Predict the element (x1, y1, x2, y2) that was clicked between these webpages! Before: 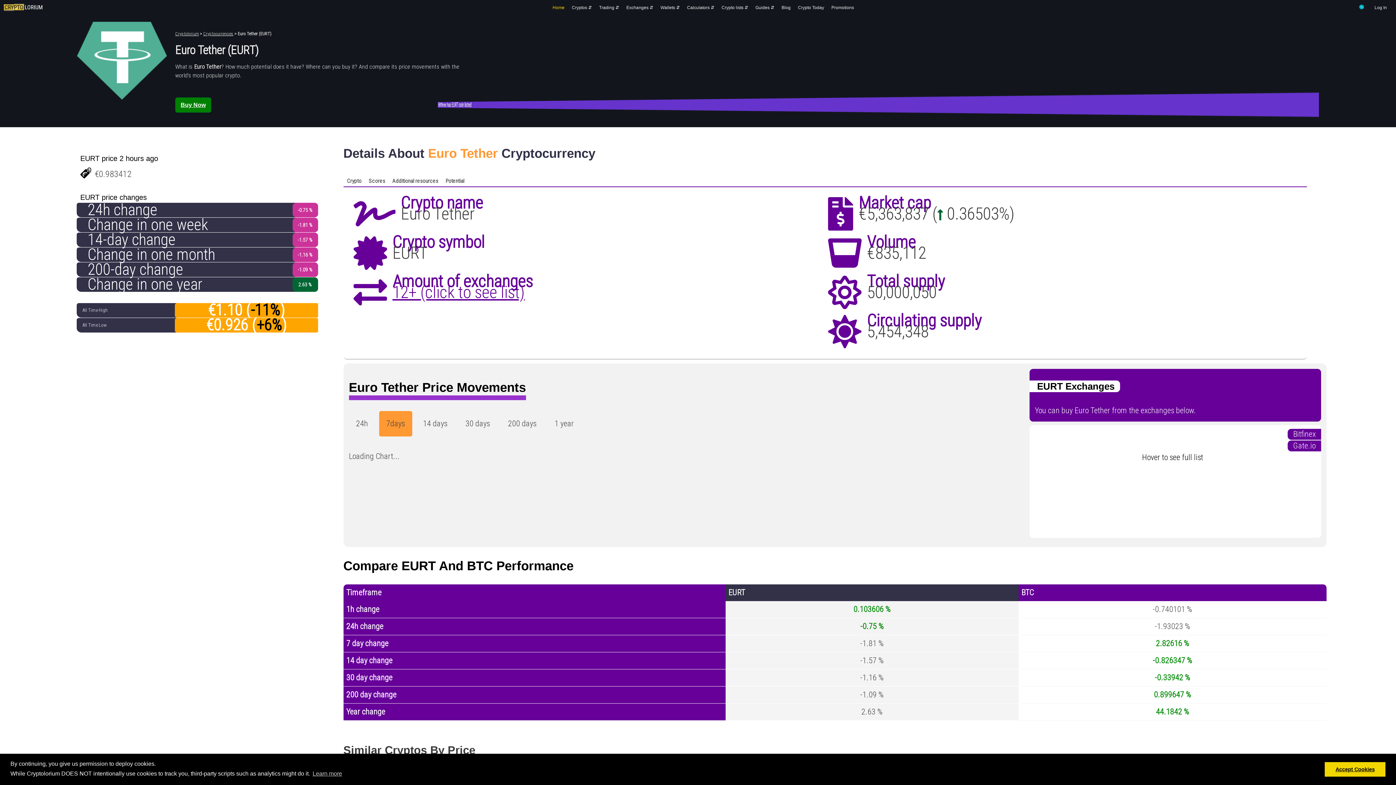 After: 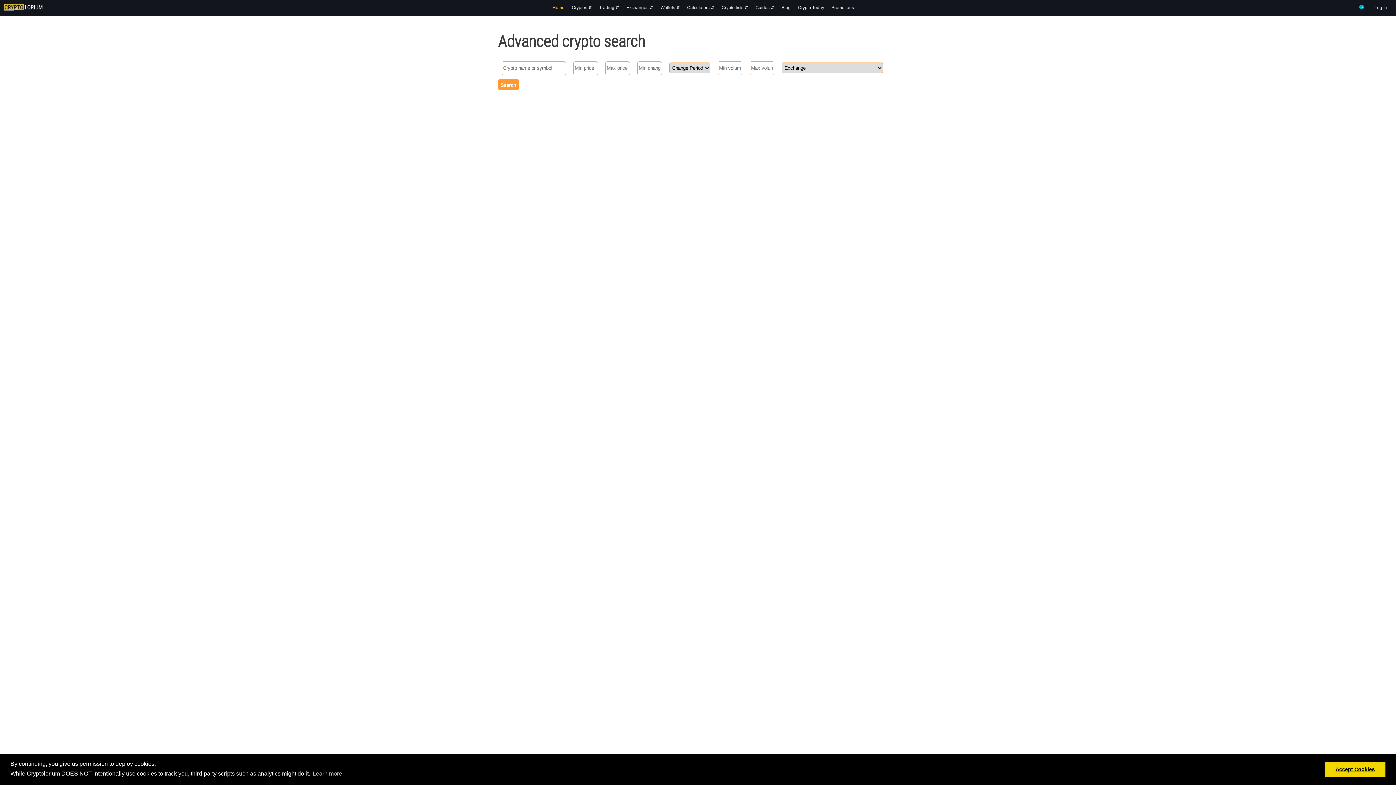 Action: bbox: (1356, 5, 1367, 10)